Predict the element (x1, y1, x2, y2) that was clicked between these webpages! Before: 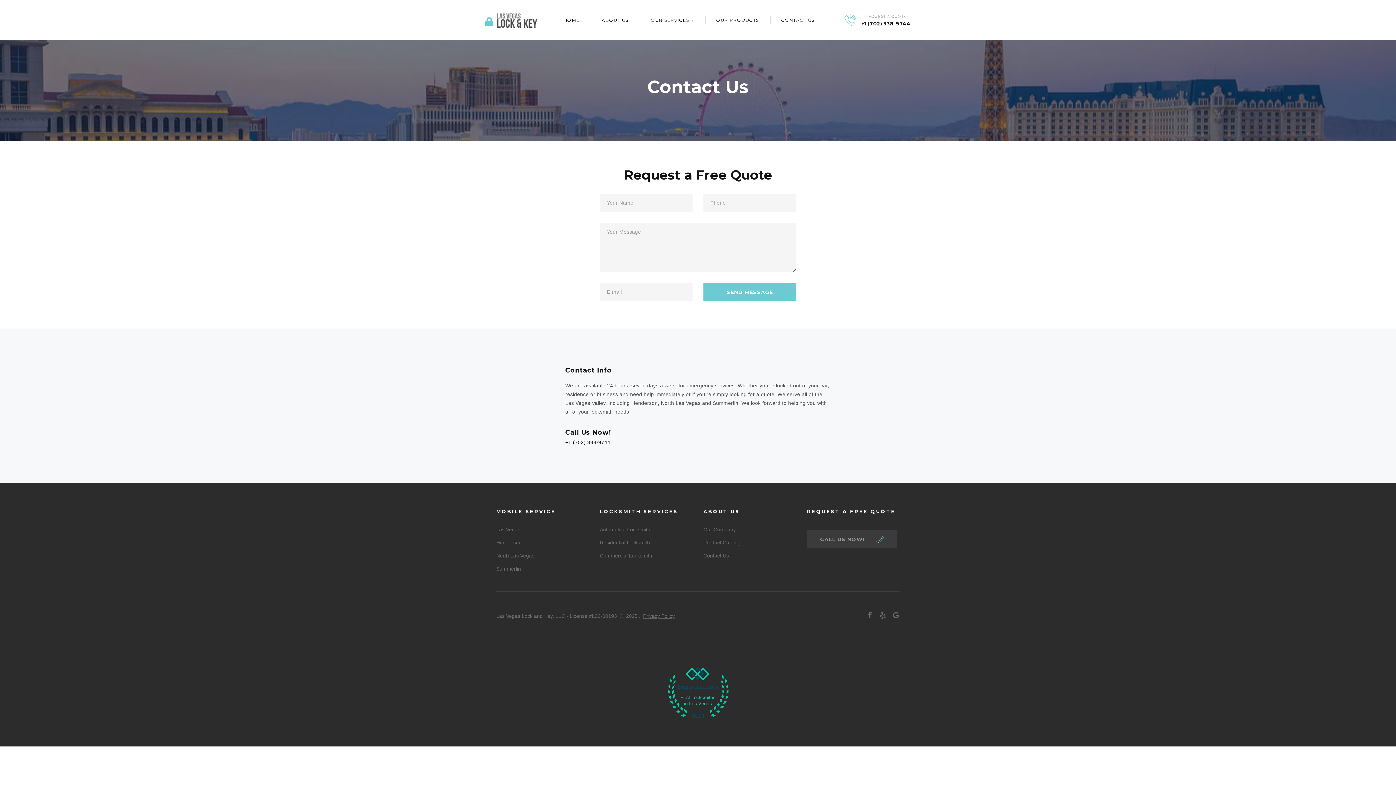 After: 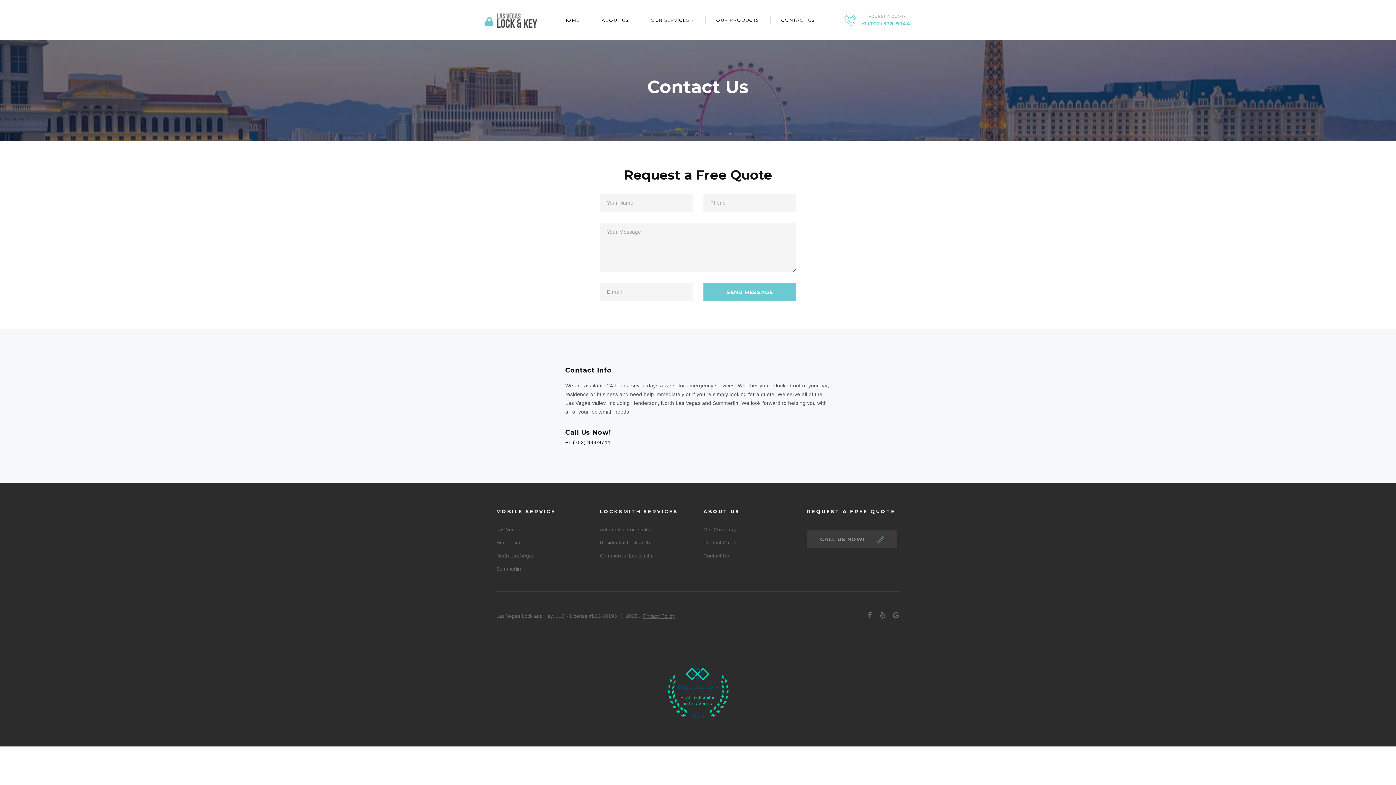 Action: bbox: (861, 20, 910, 26) label: +1 (702) 338-9744